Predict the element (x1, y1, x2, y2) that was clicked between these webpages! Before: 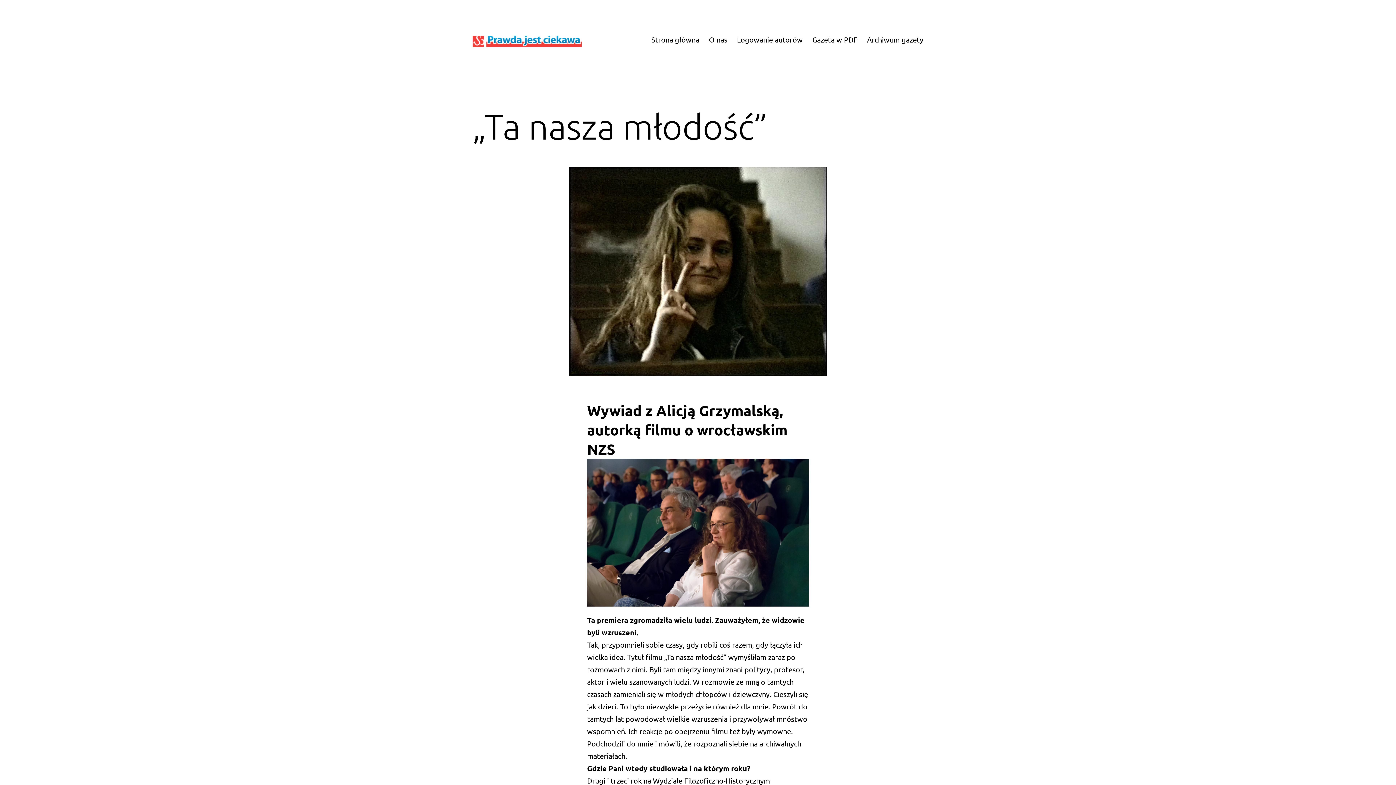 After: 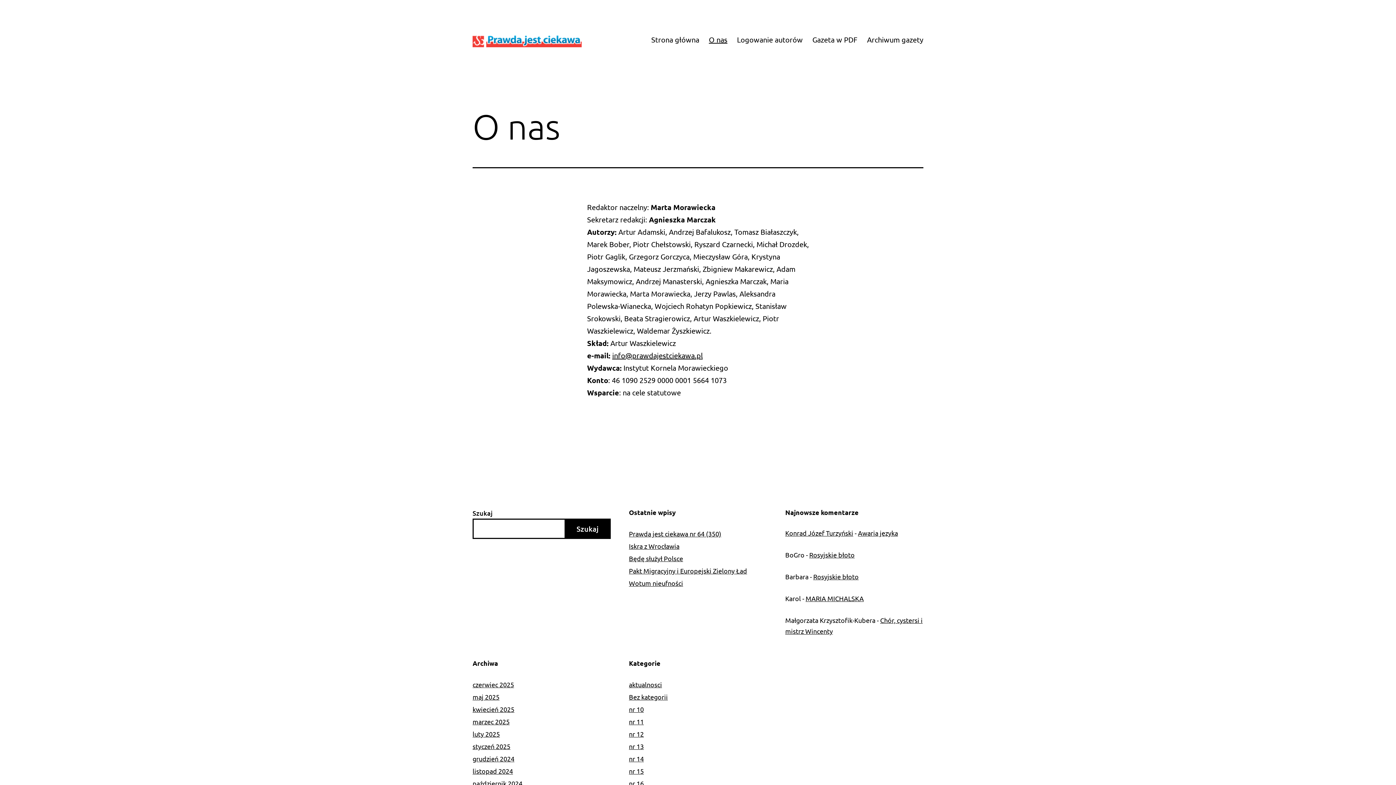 Action: label: O nas bbox: (704, 30, 732, 48)